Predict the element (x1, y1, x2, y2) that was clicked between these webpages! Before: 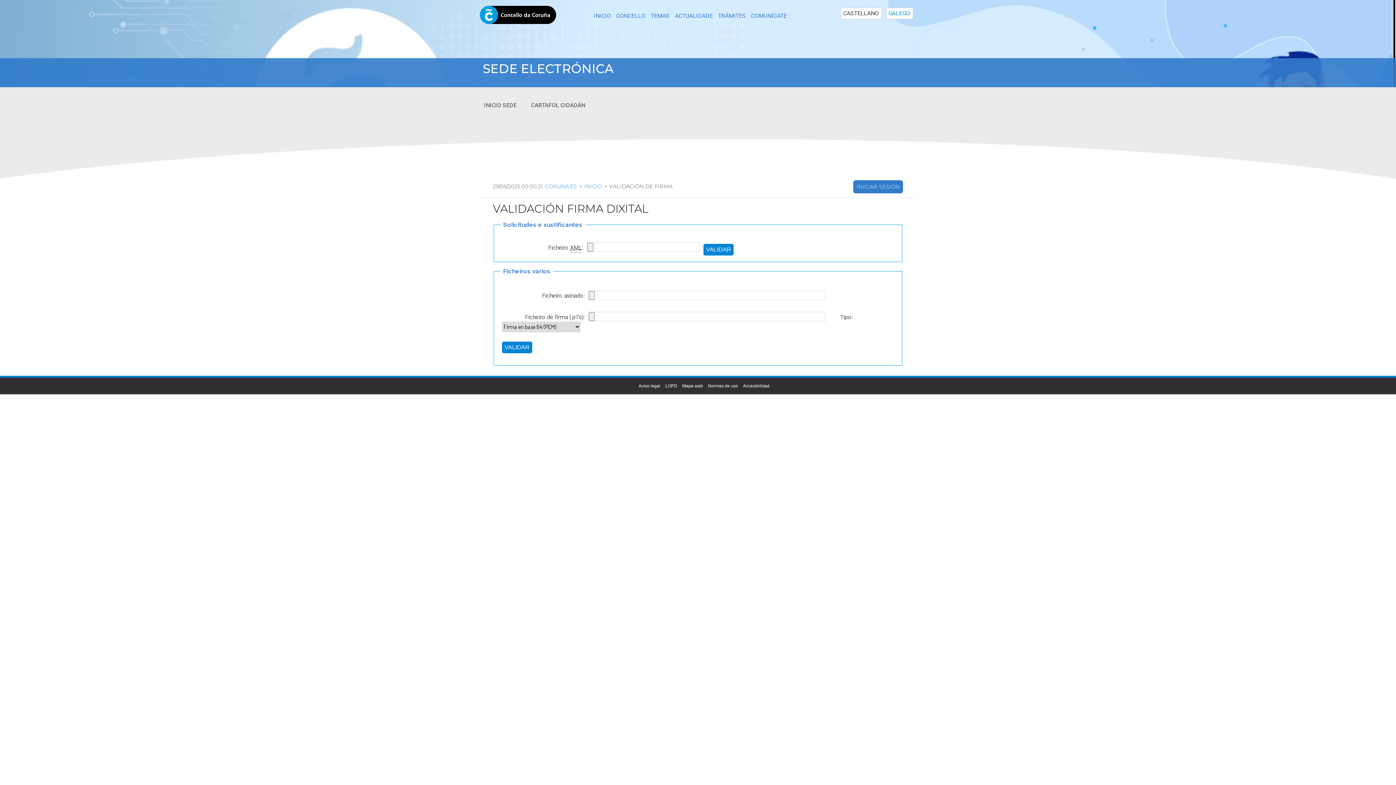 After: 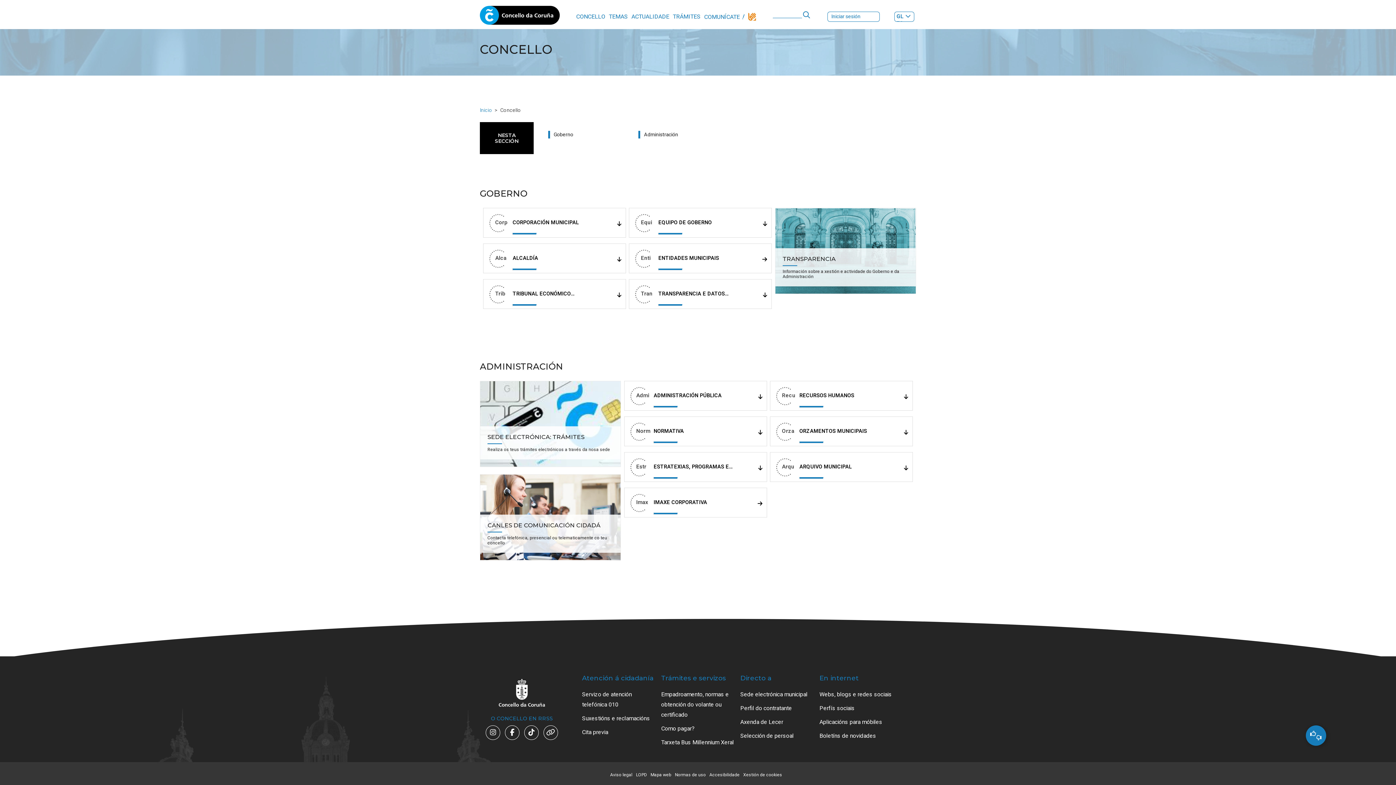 Action: bbox: (616, 11, 645, 20) label: CONCELLO